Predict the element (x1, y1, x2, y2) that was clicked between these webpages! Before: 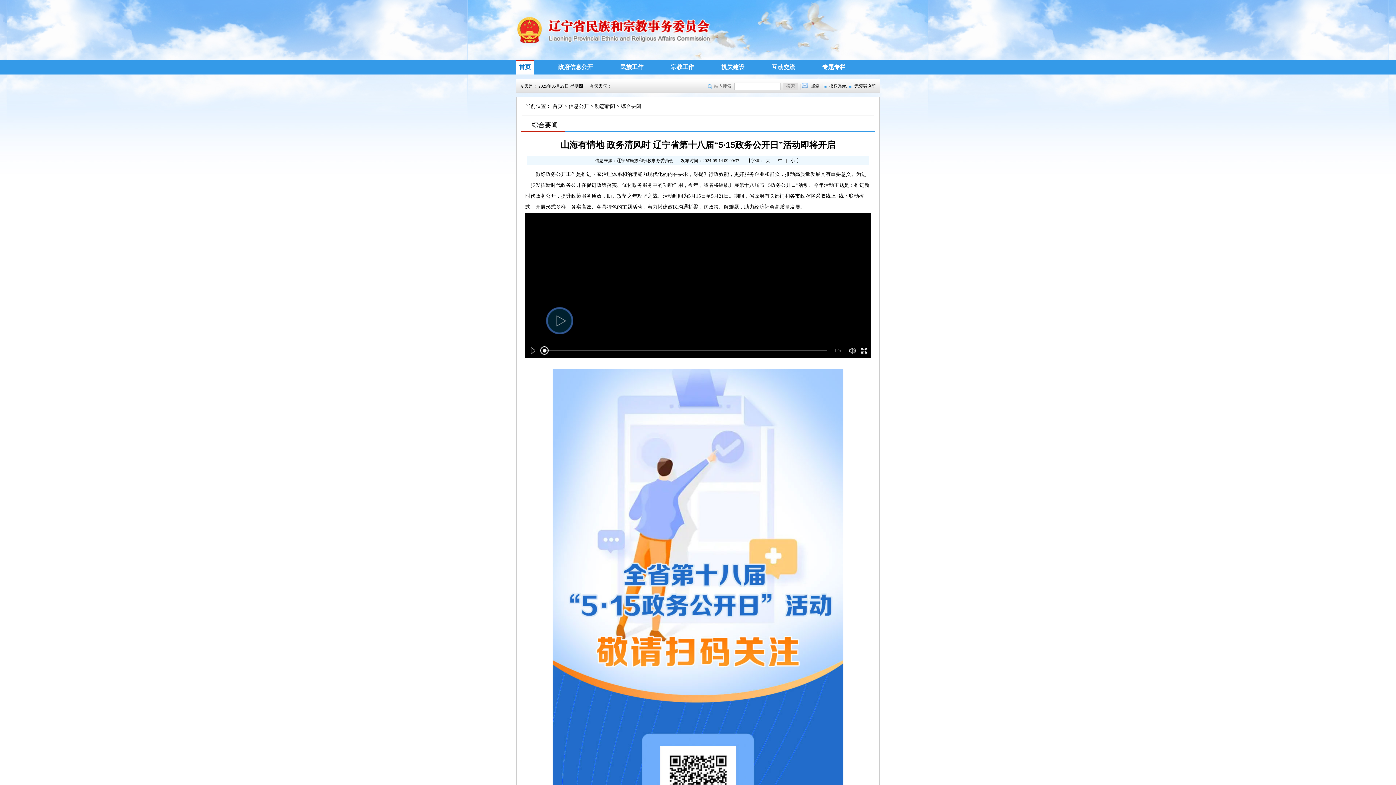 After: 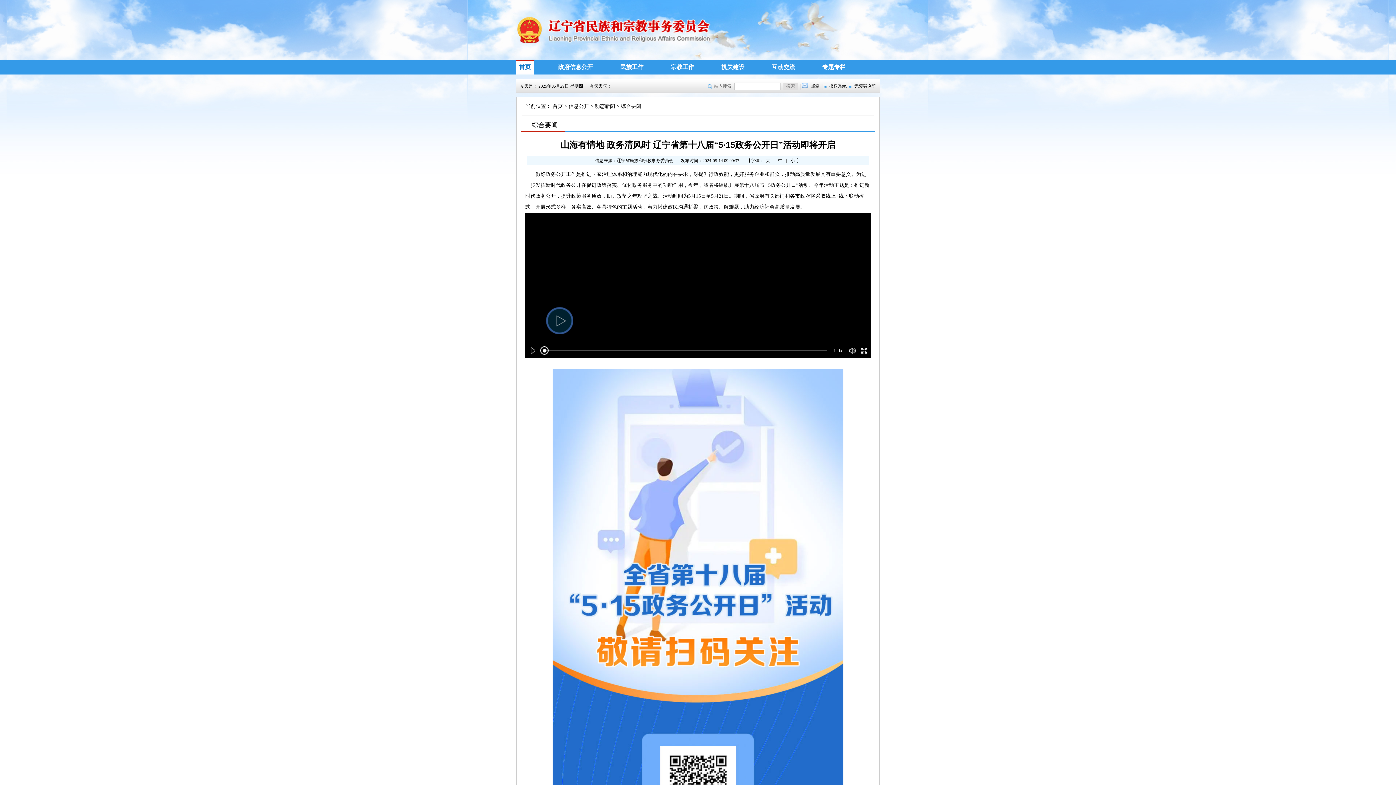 Action: bbox: (788, 158, 796, 163) label: 小